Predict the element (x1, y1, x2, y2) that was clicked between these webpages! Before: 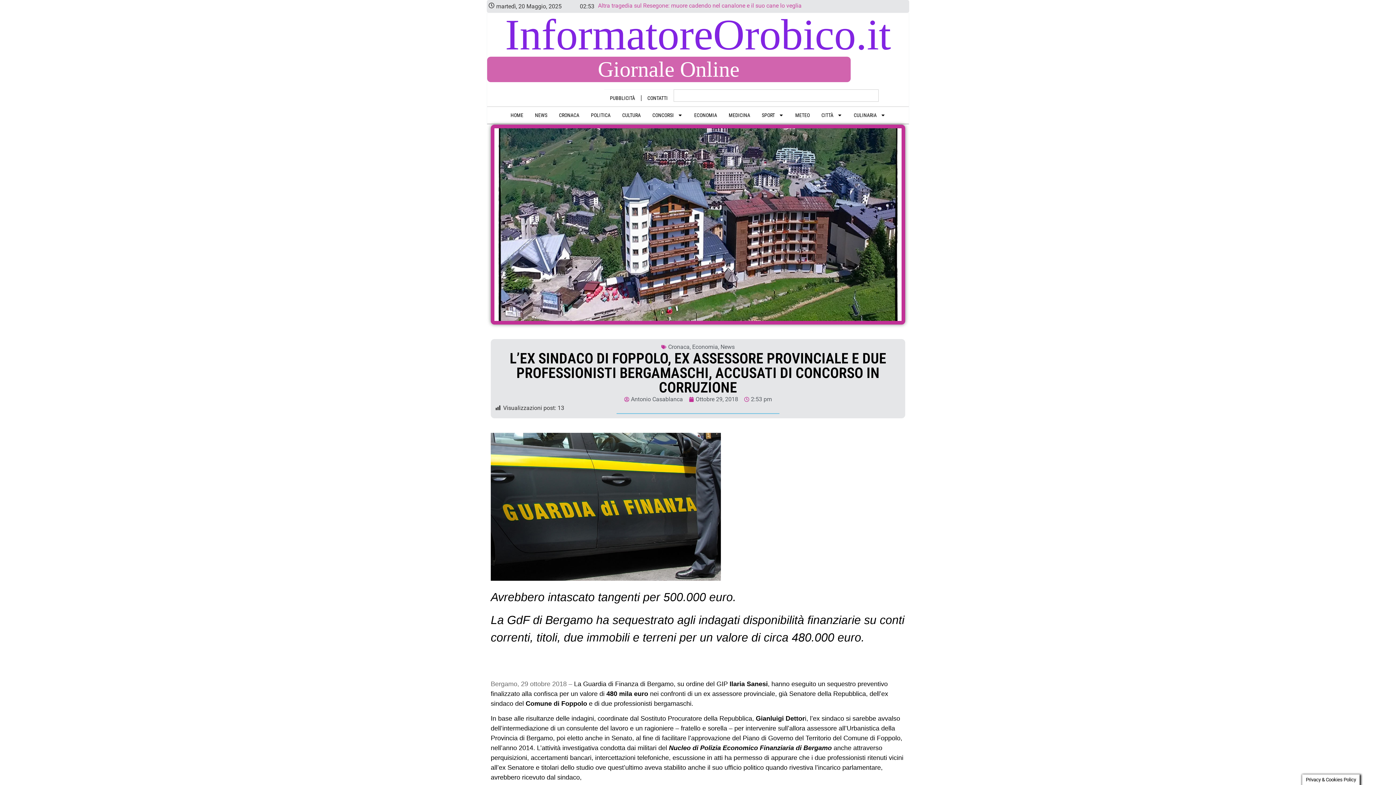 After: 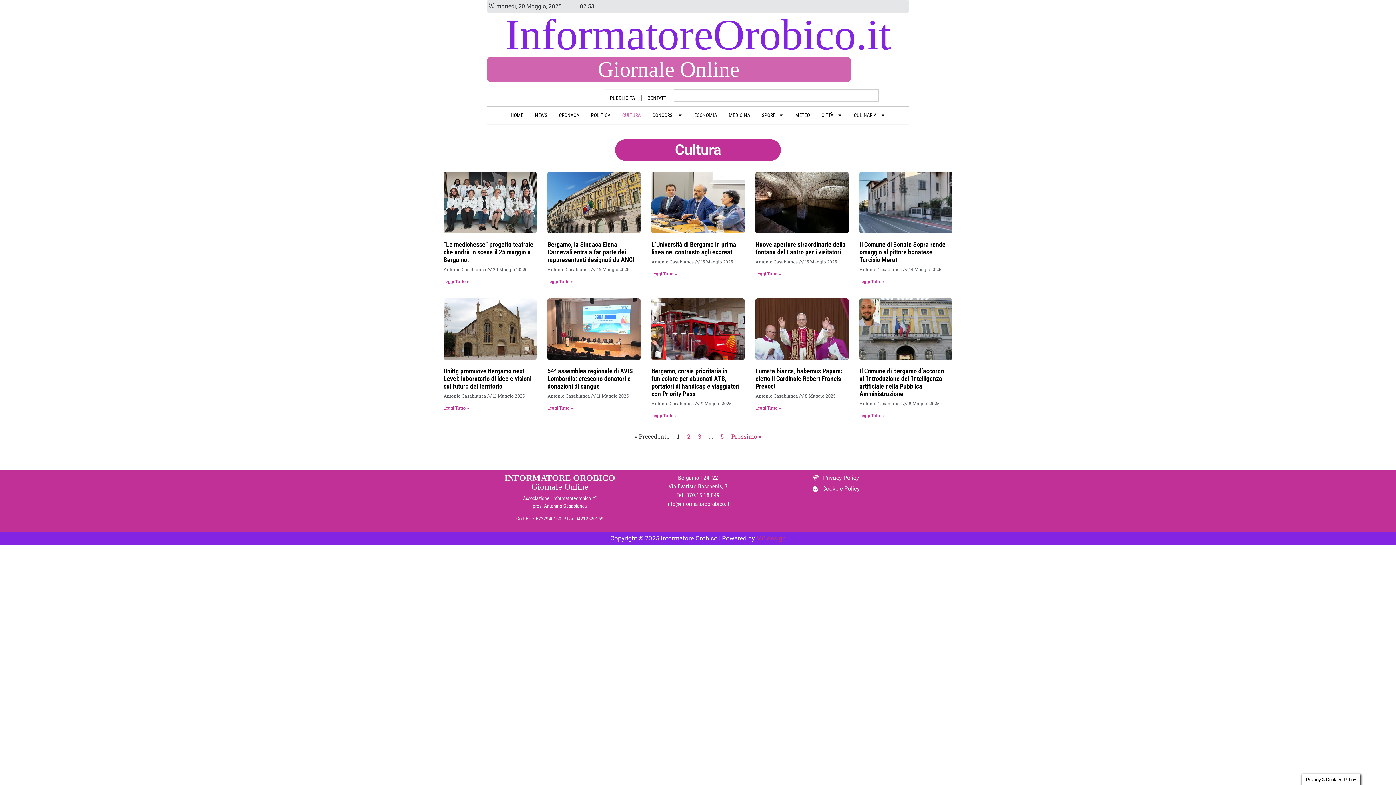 Action: label: CULTURA bbox: (616, 106, 646, 123)